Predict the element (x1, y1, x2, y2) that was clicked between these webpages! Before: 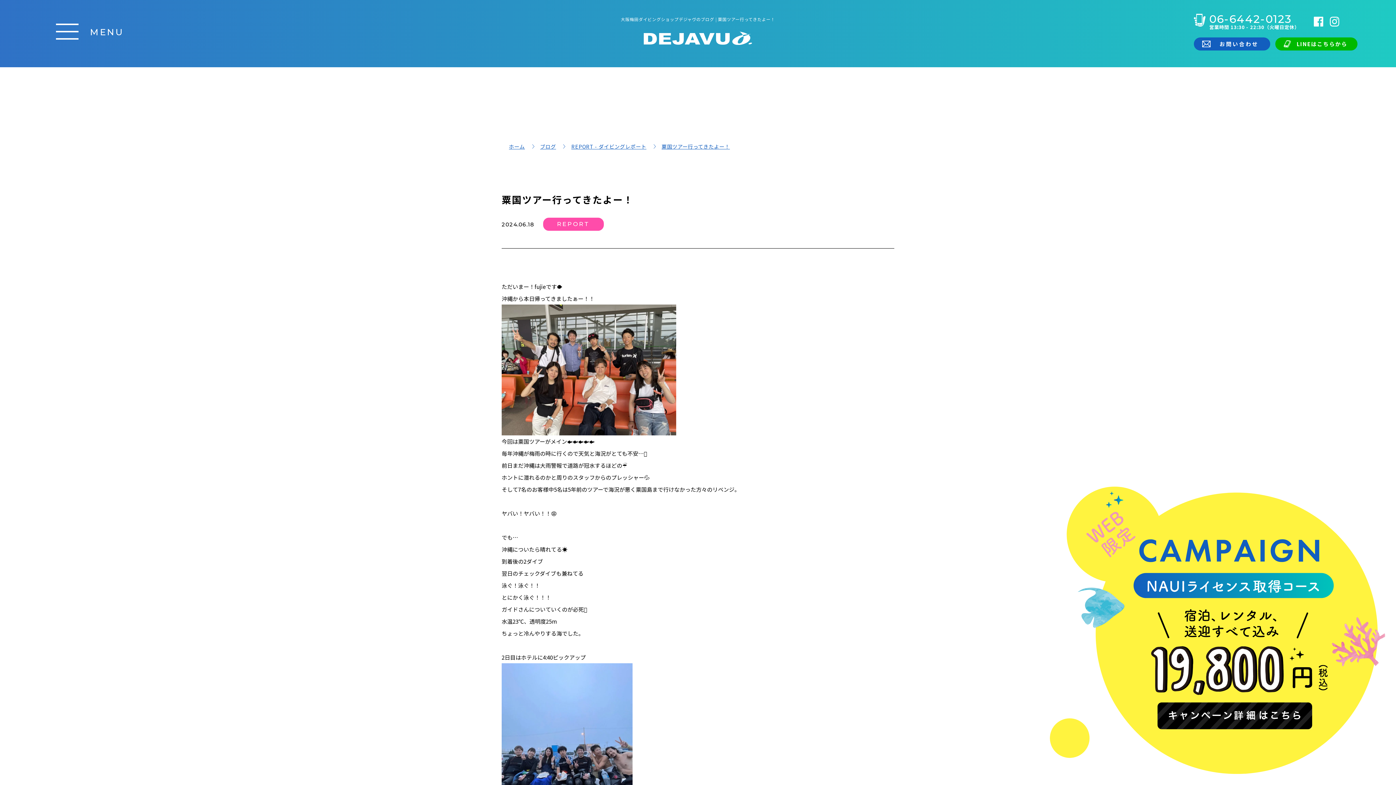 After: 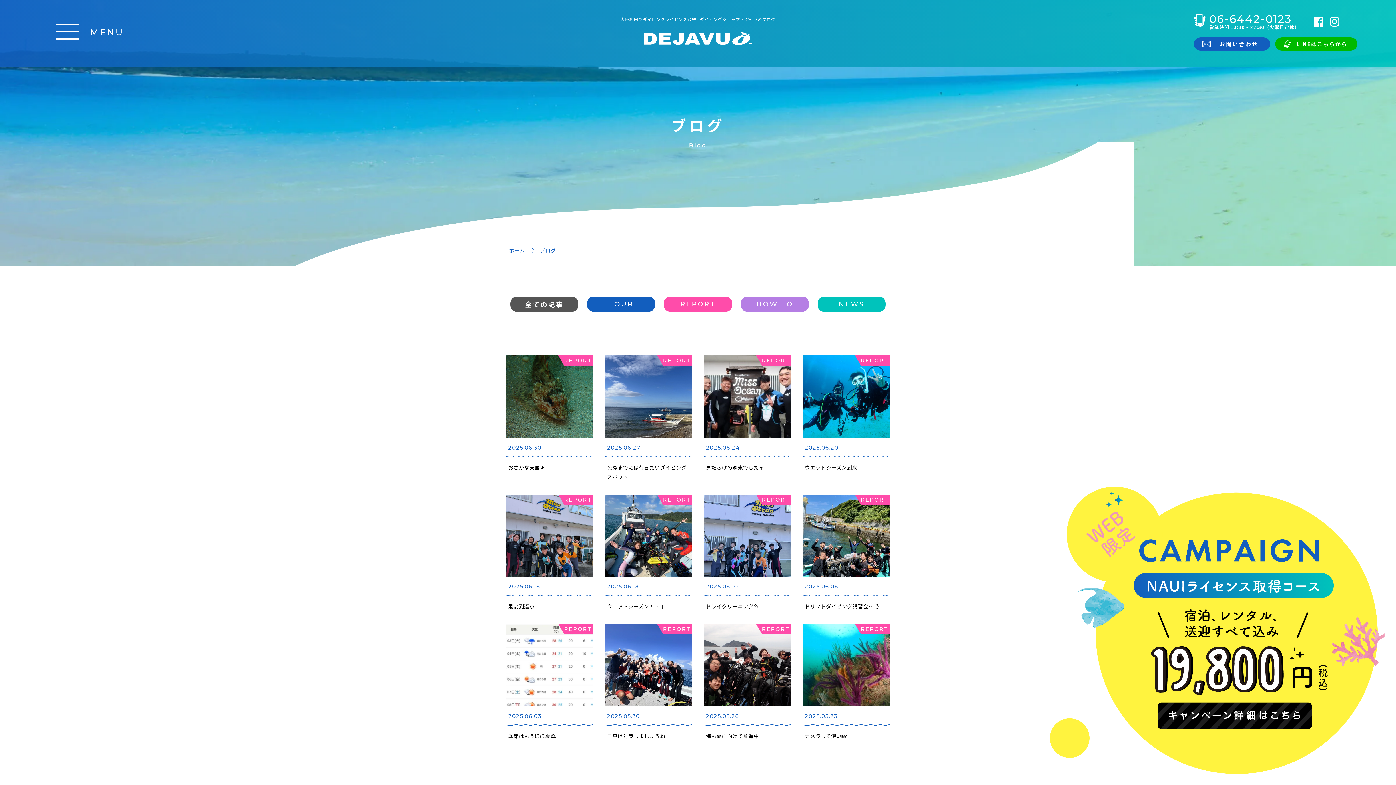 Action: bbox: (540, 144, 556, 149) label: ブログ